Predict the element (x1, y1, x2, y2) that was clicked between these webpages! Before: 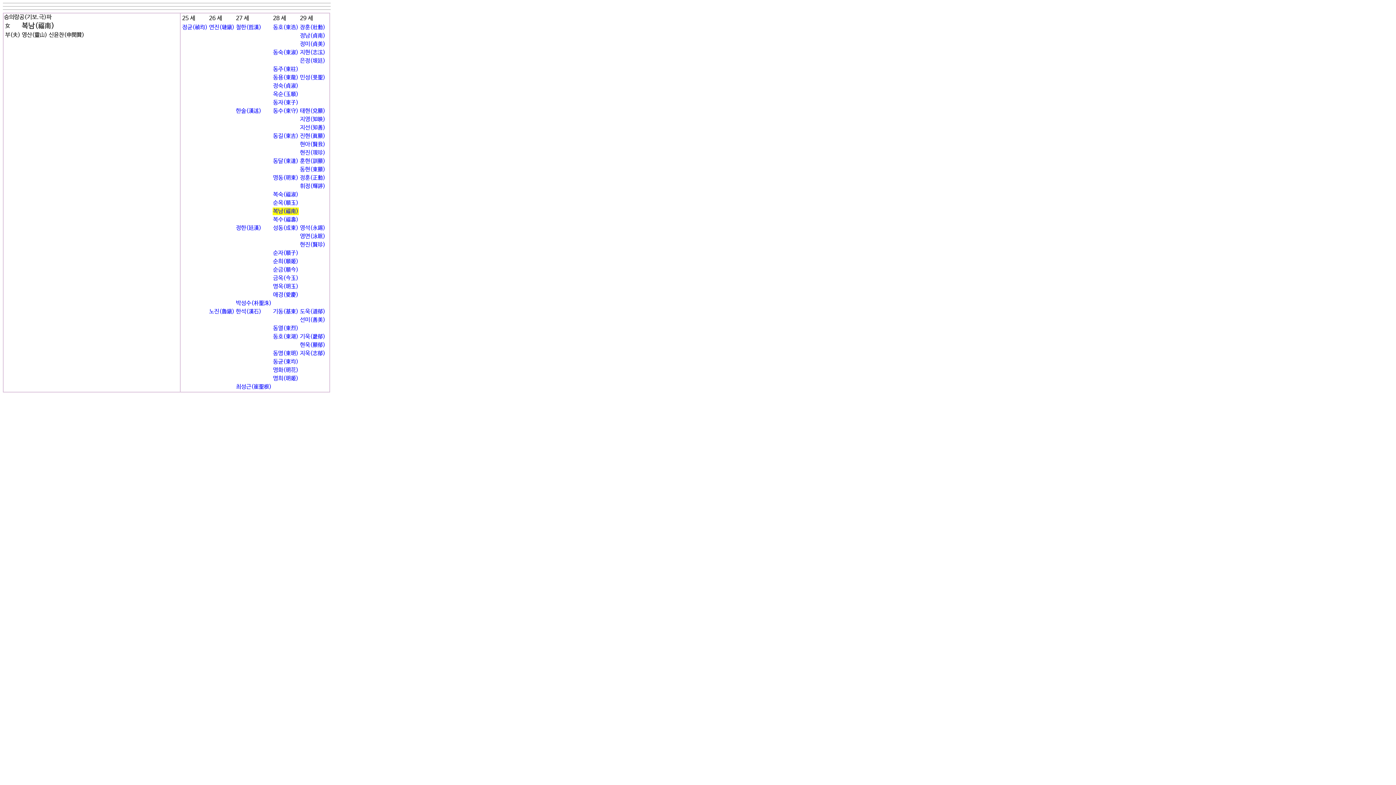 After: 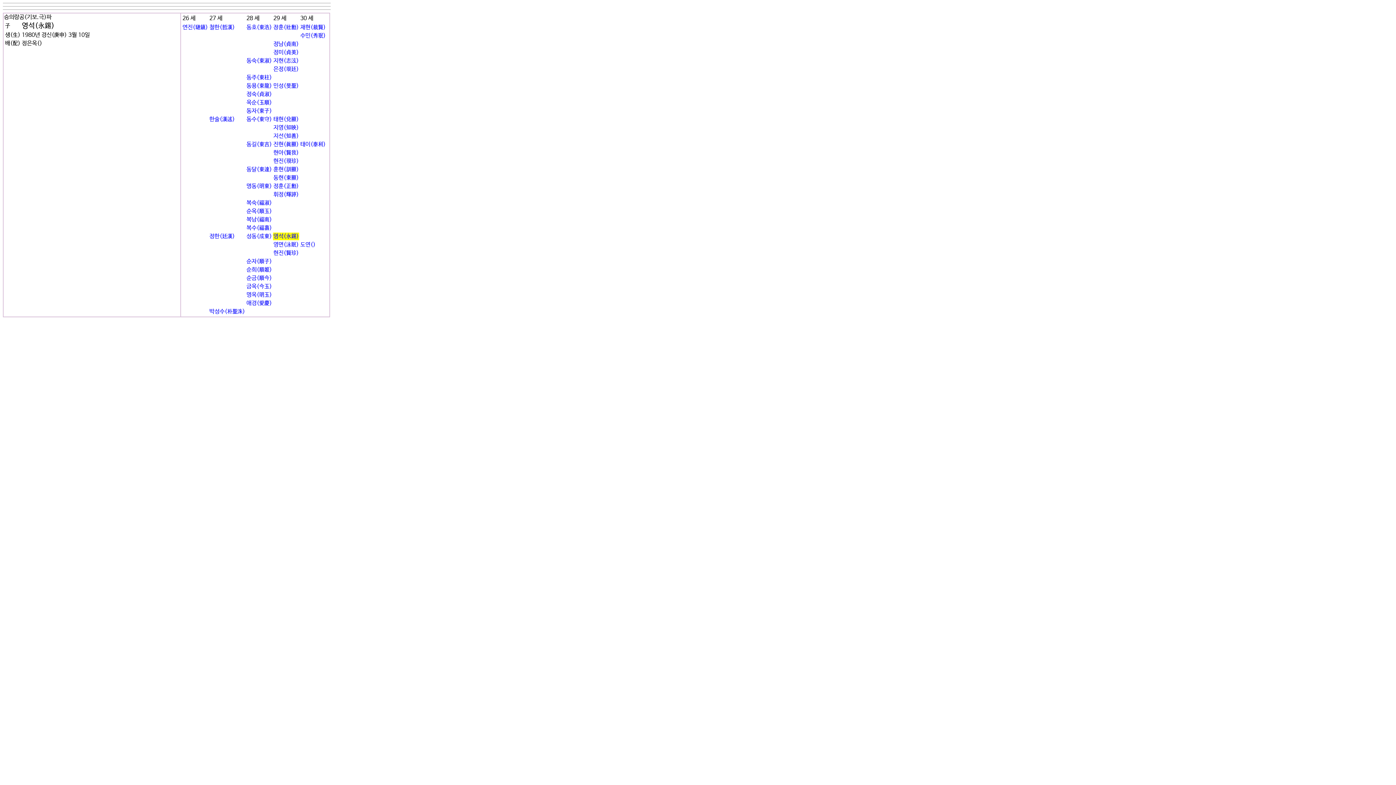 Action: label: 영석(永錫) bbox: (300, 224, 325, 231)